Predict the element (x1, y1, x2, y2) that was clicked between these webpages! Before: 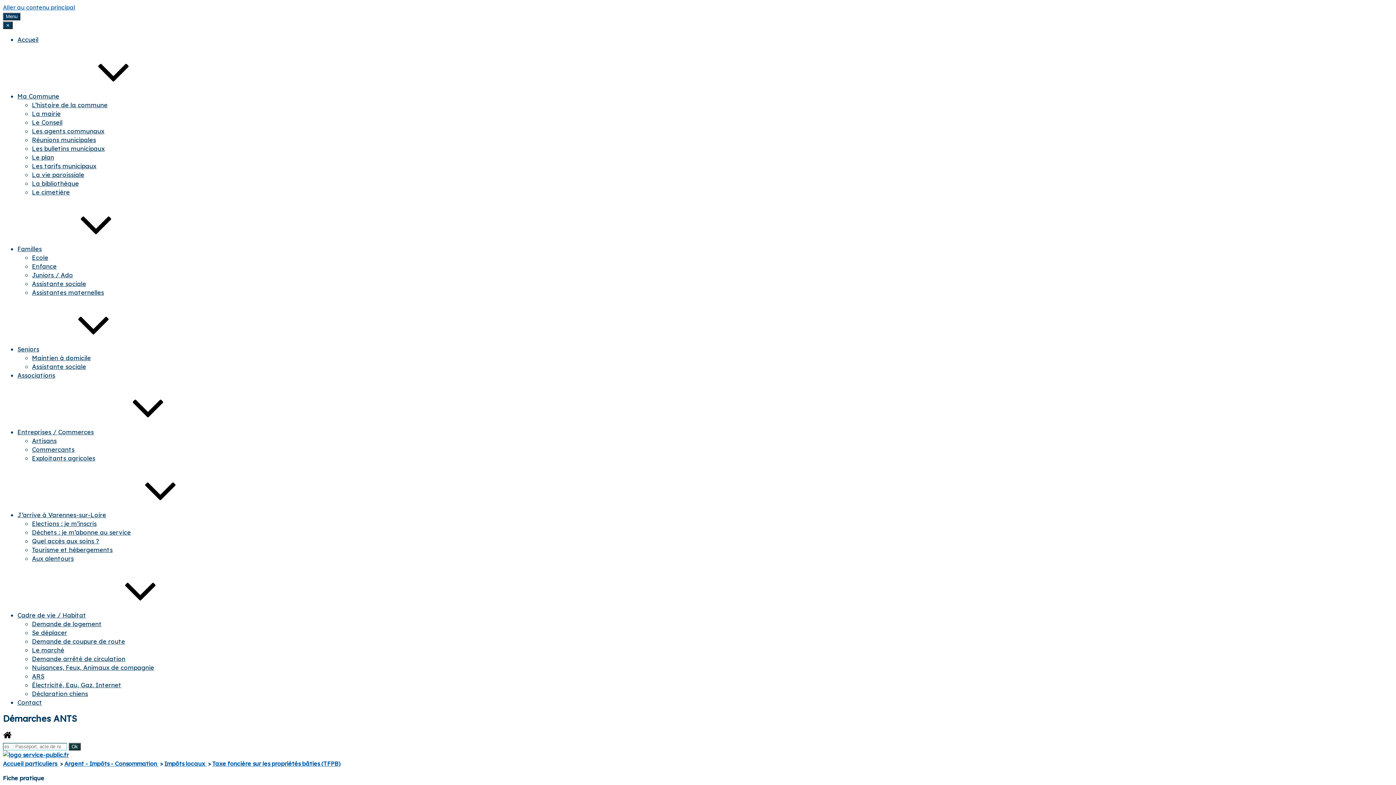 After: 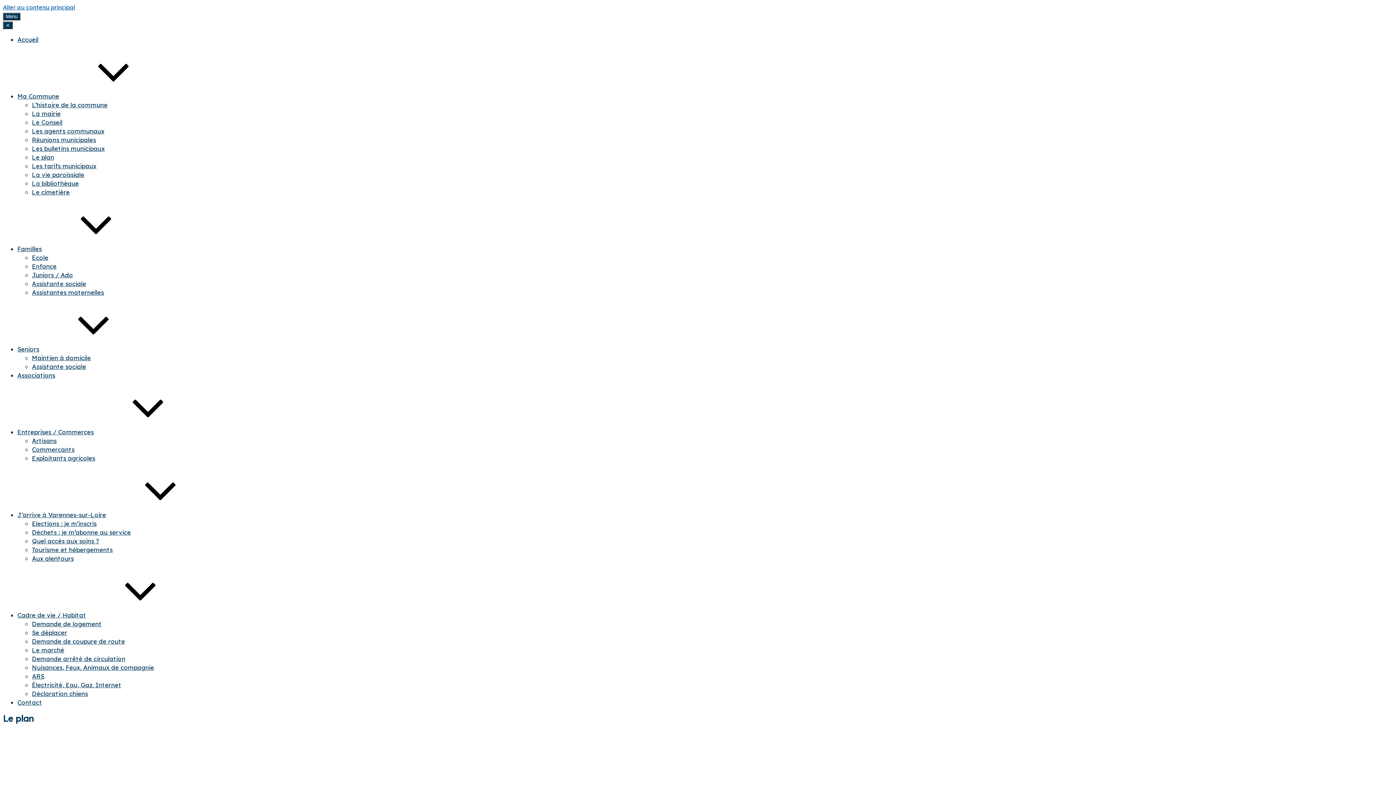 Action: bbox: (32, 153, 54, 161) label: Le plan